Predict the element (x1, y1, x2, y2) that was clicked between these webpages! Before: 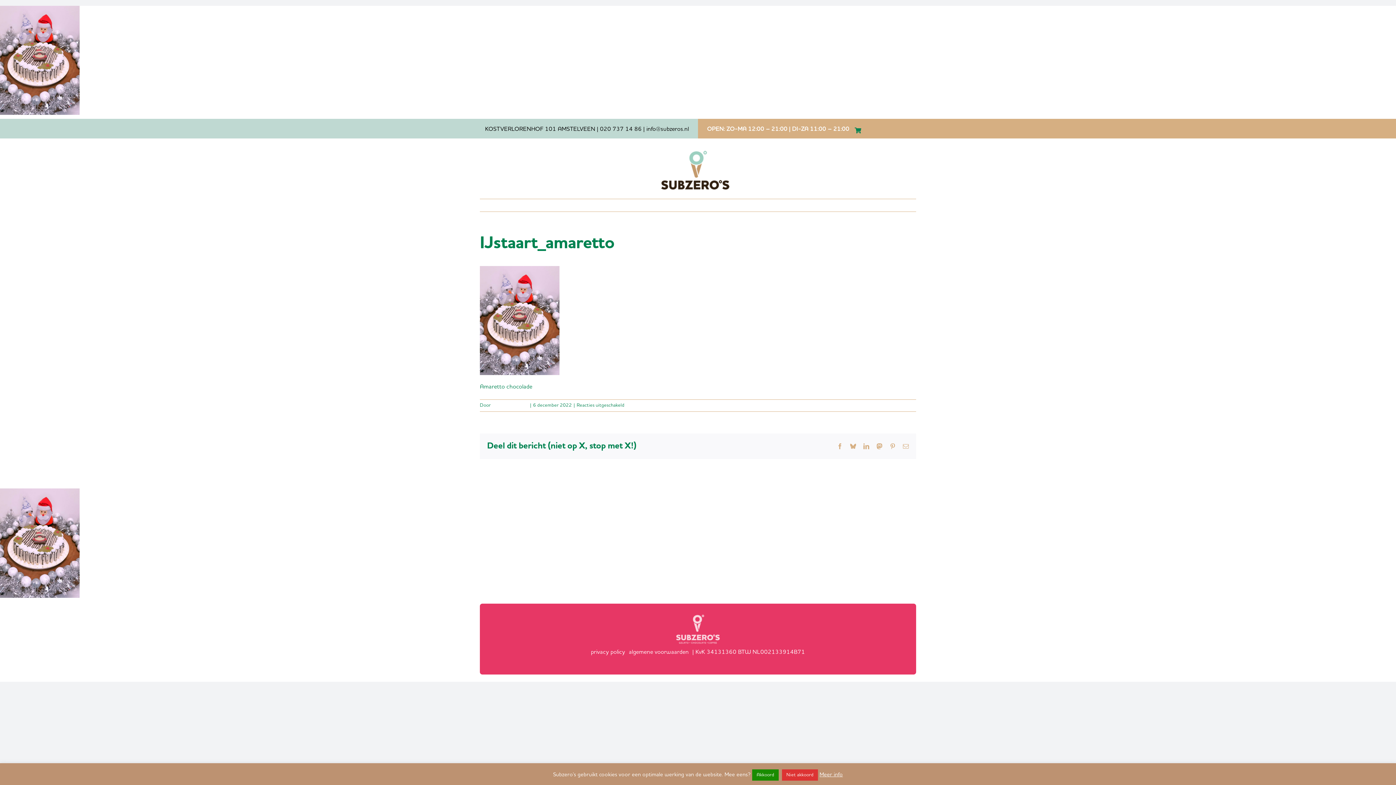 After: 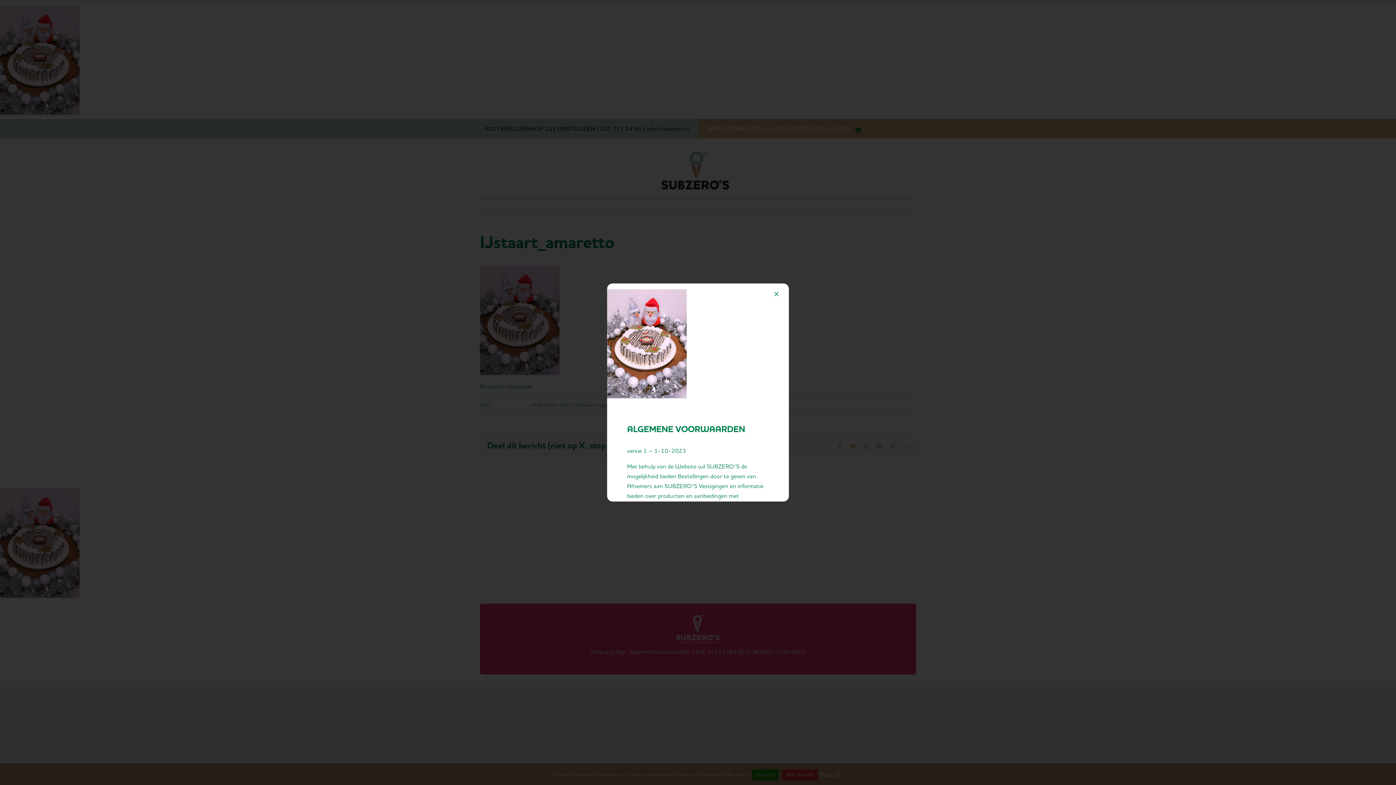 Action: bbox: (629, 648, 688, 657) label: algemene voorwaarden